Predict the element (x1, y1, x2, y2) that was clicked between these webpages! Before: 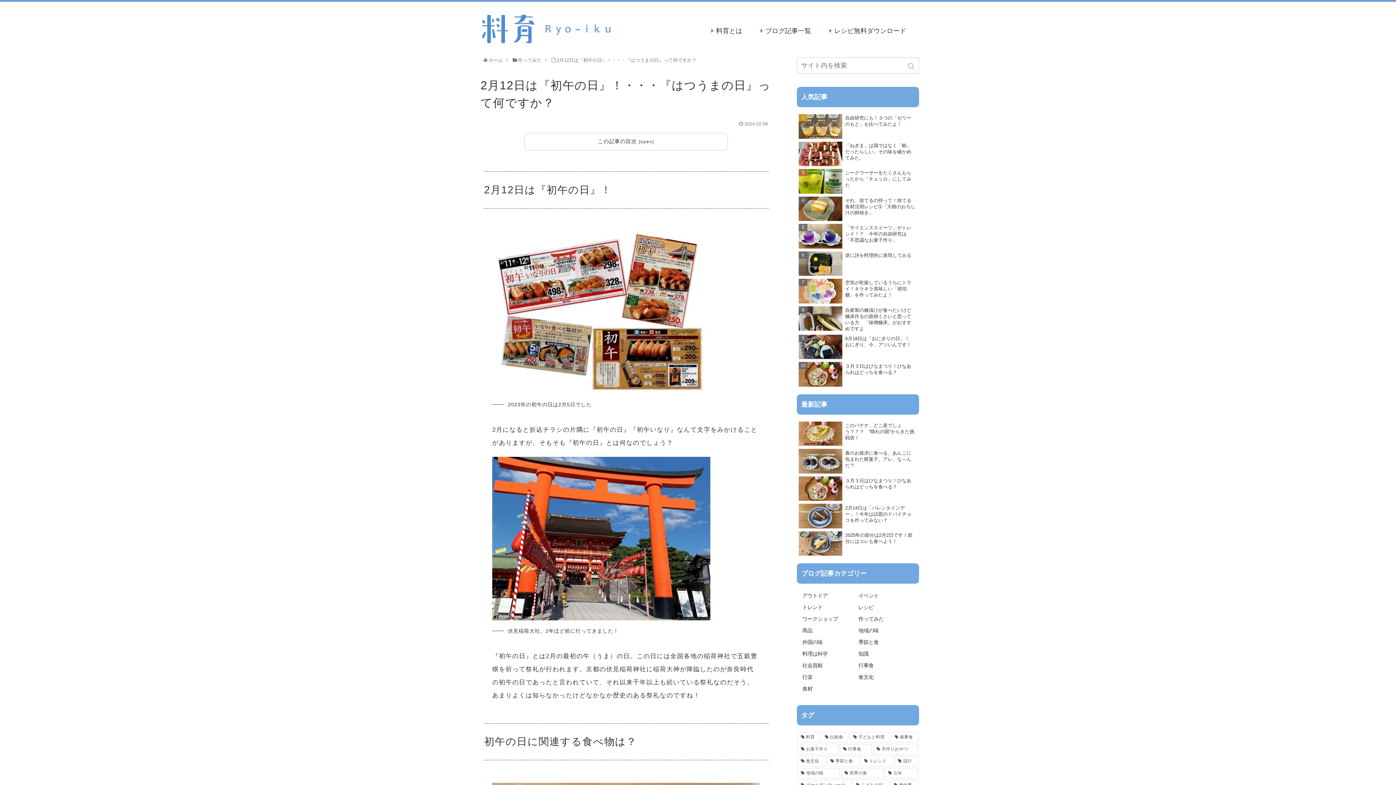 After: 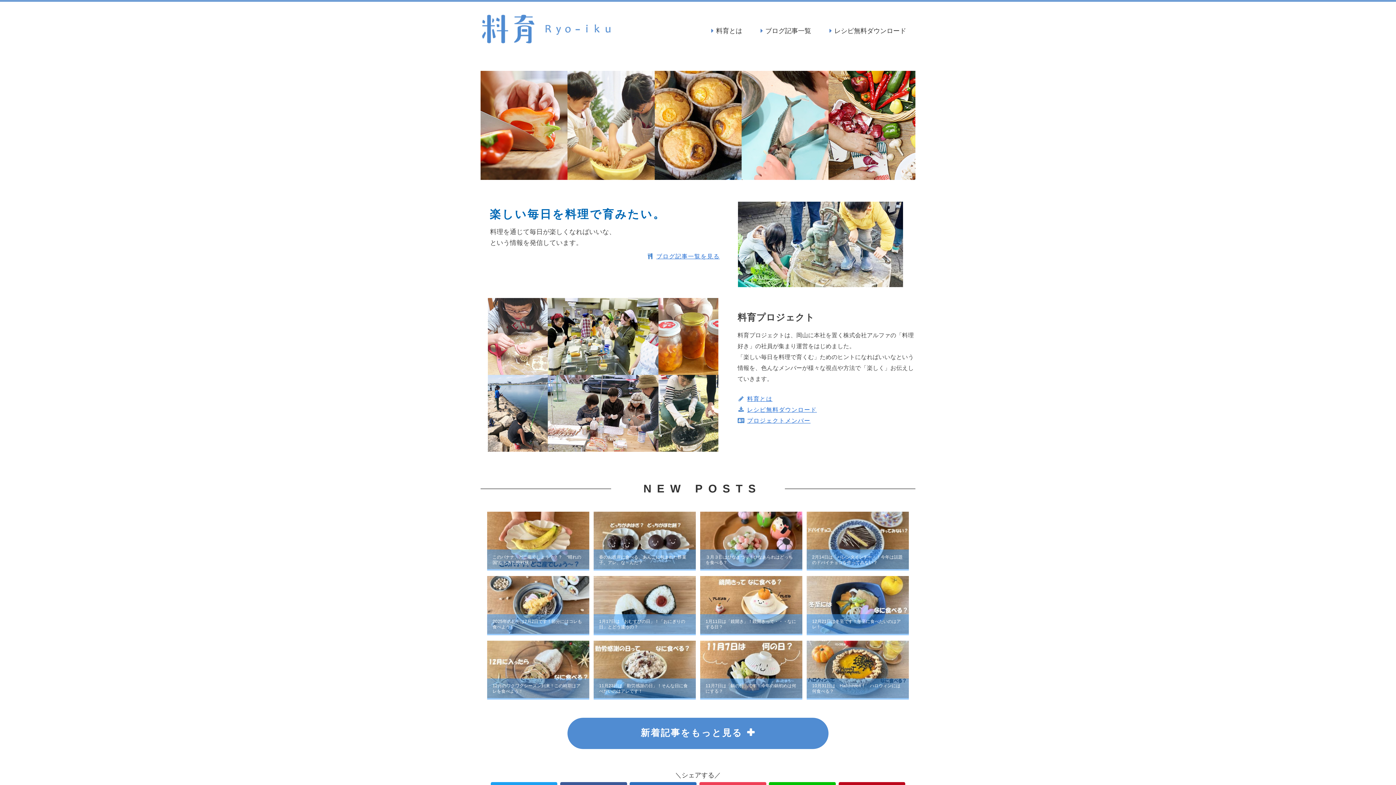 Action: bbox: (469, 10, 611, 48)